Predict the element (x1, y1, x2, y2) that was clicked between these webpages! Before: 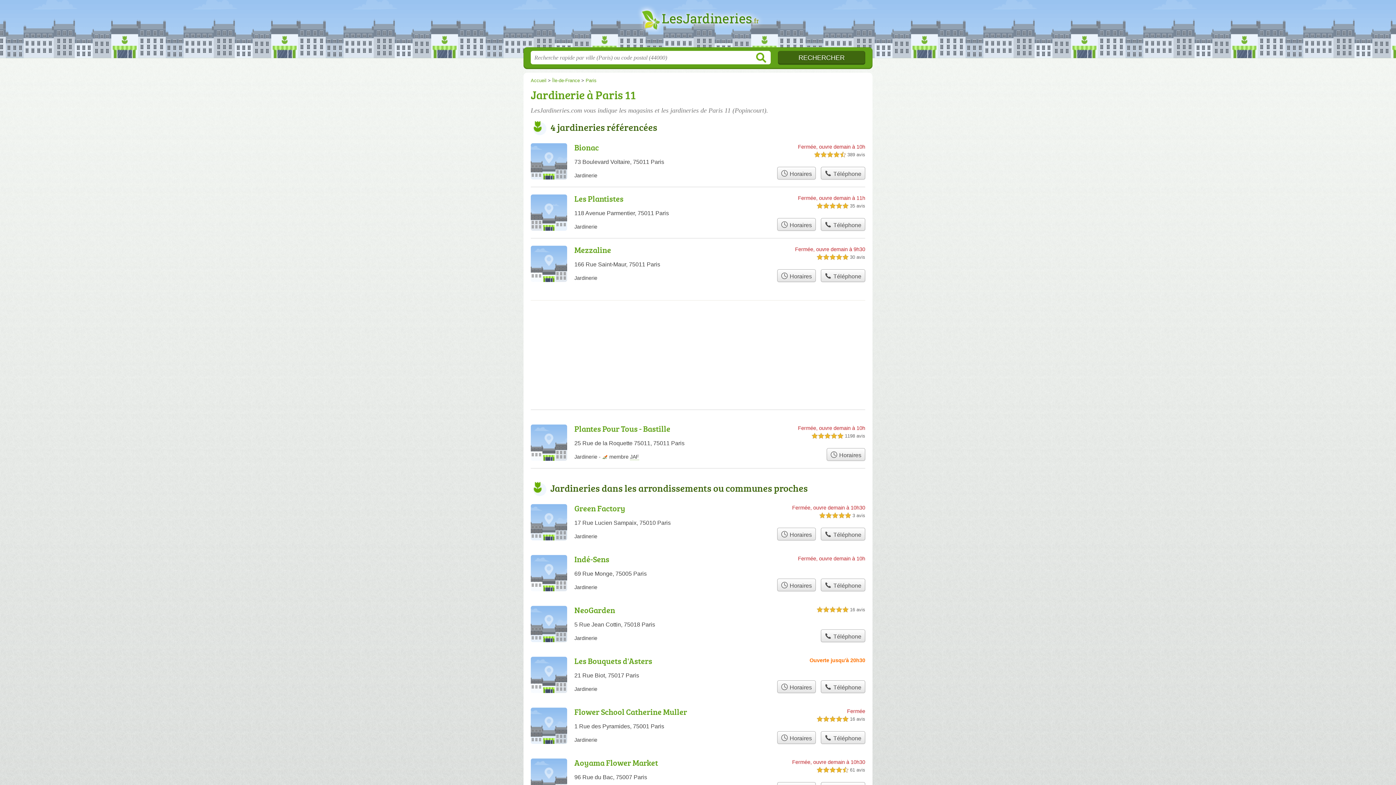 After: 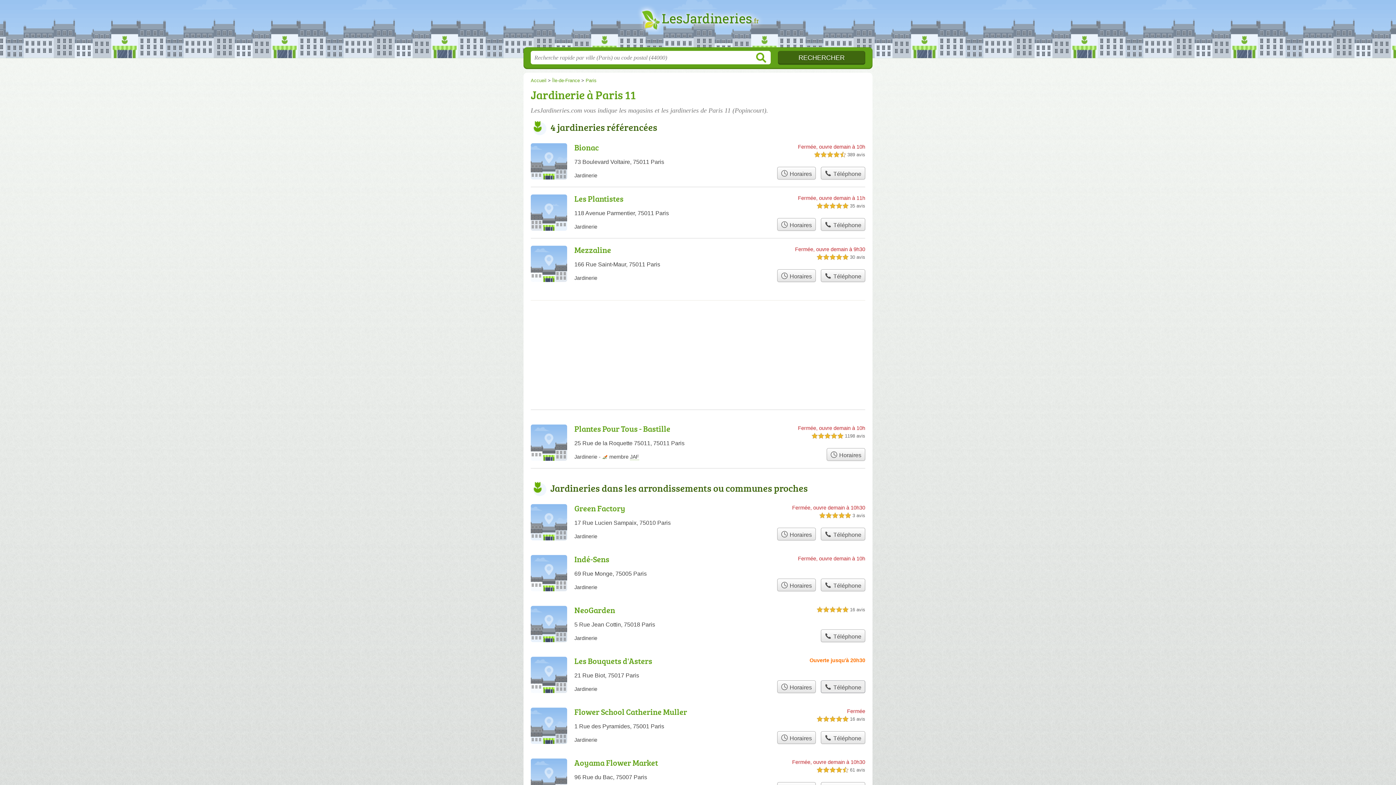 Action: bbox: (821, 680, 865, 693) label:  Téléphone